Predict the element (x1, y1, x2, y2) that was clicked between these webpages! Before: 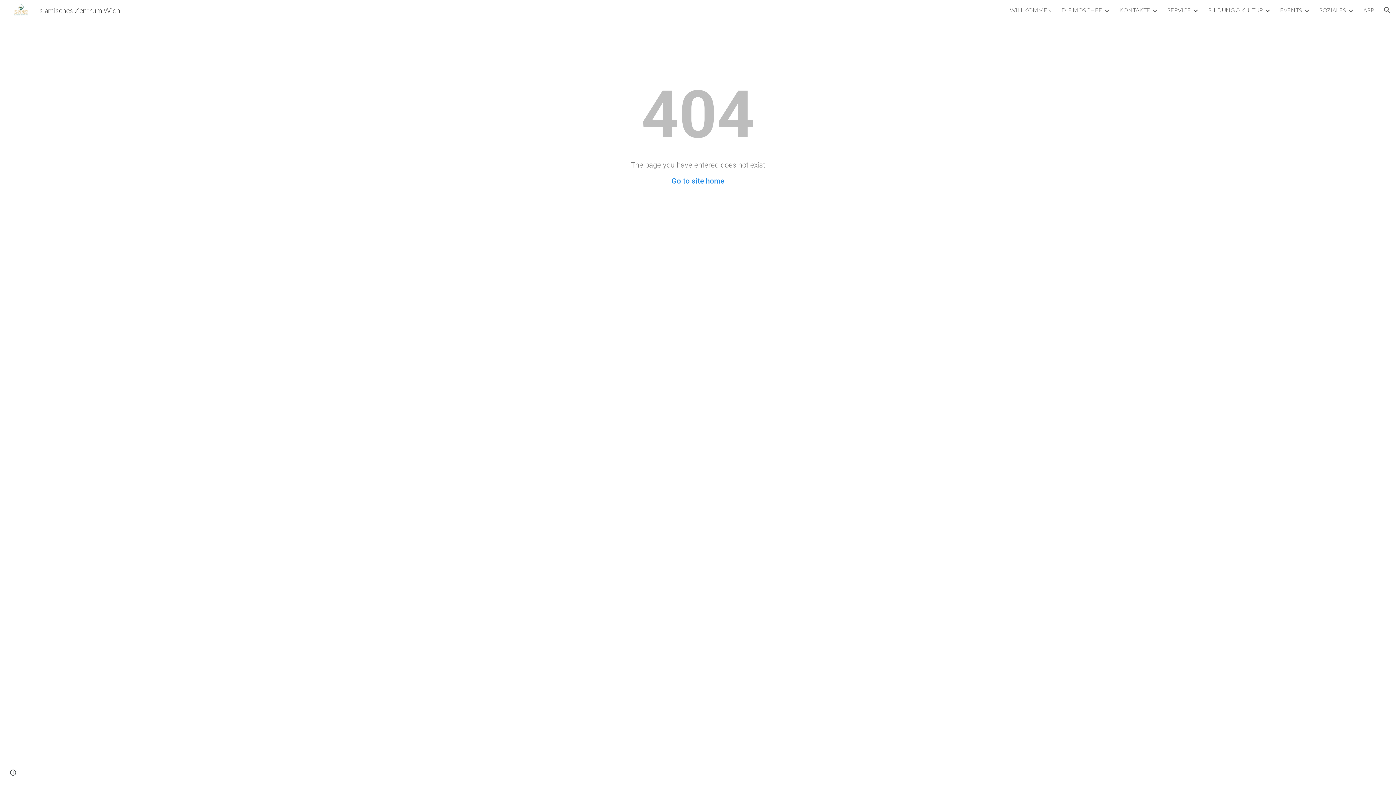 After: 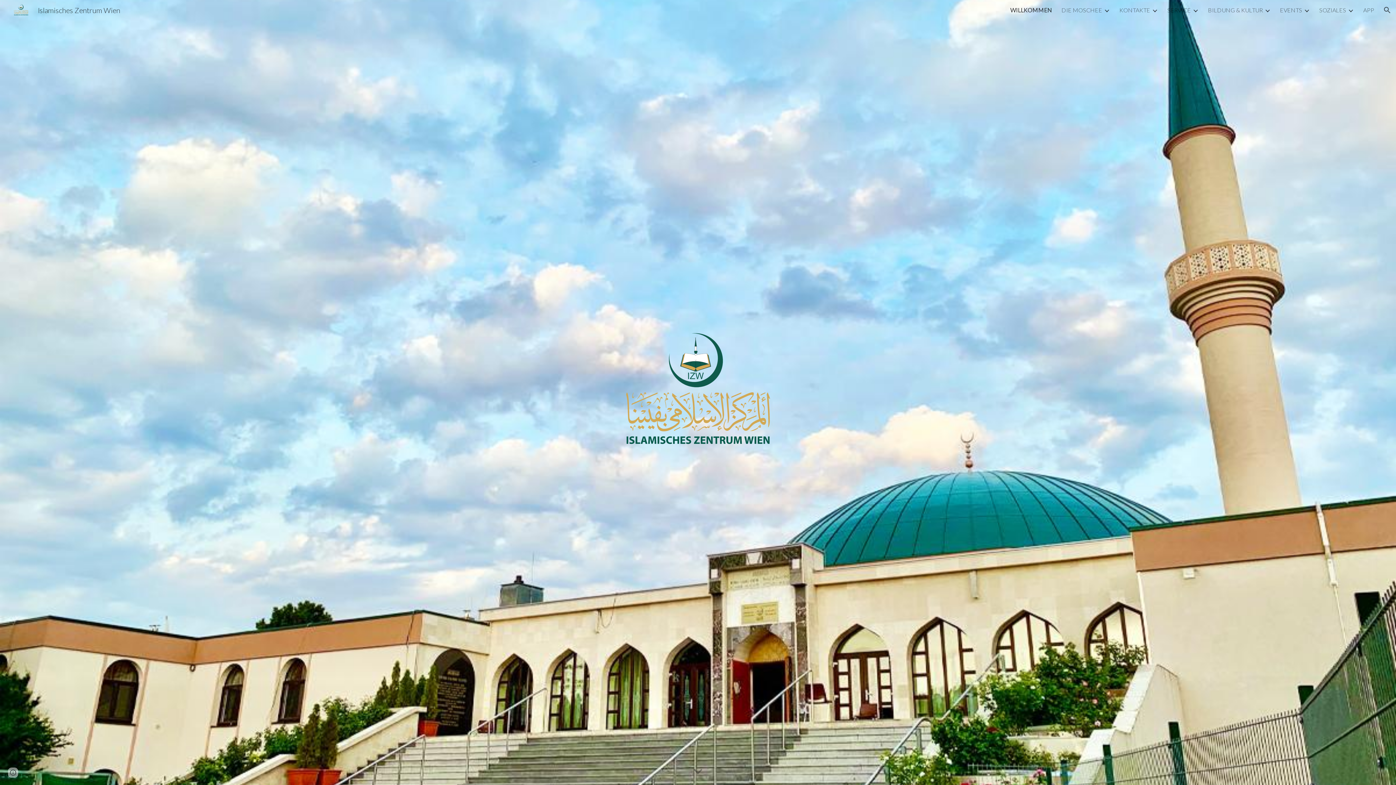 Action: bbox: (5, 4, 124, 13) label: Islamisches Zentrum Wien